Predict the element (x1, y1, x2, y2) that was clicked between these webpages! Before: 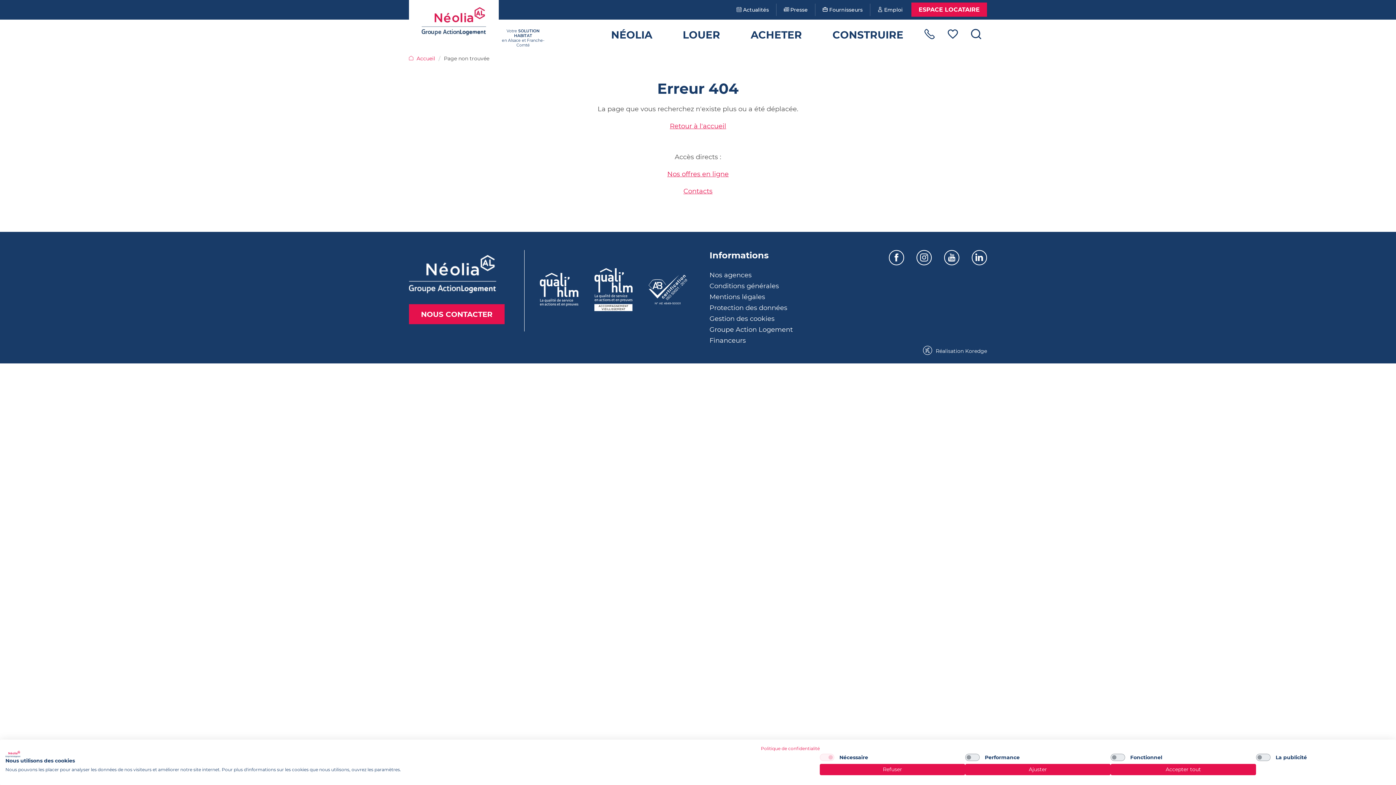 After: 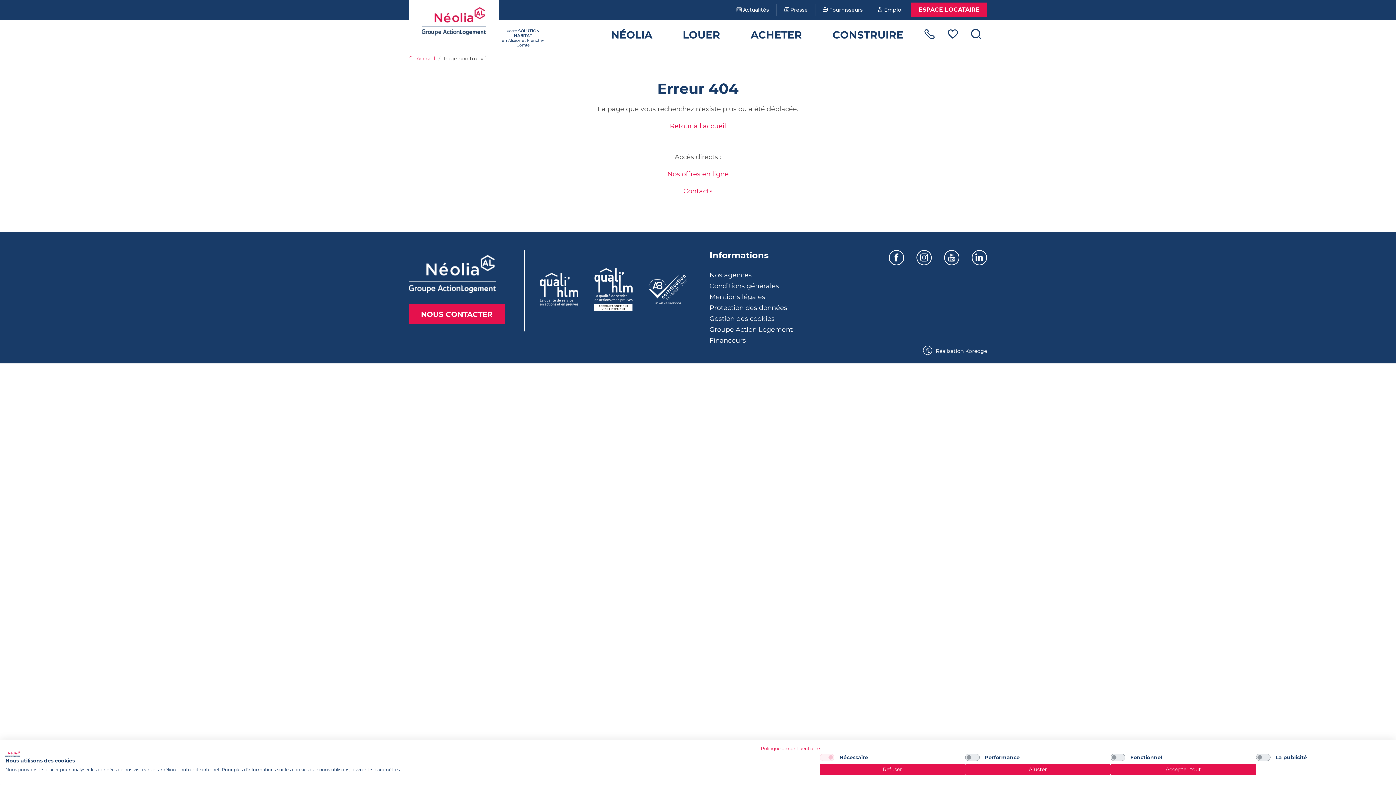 Action: bbox: (586, 268, 640, 312)